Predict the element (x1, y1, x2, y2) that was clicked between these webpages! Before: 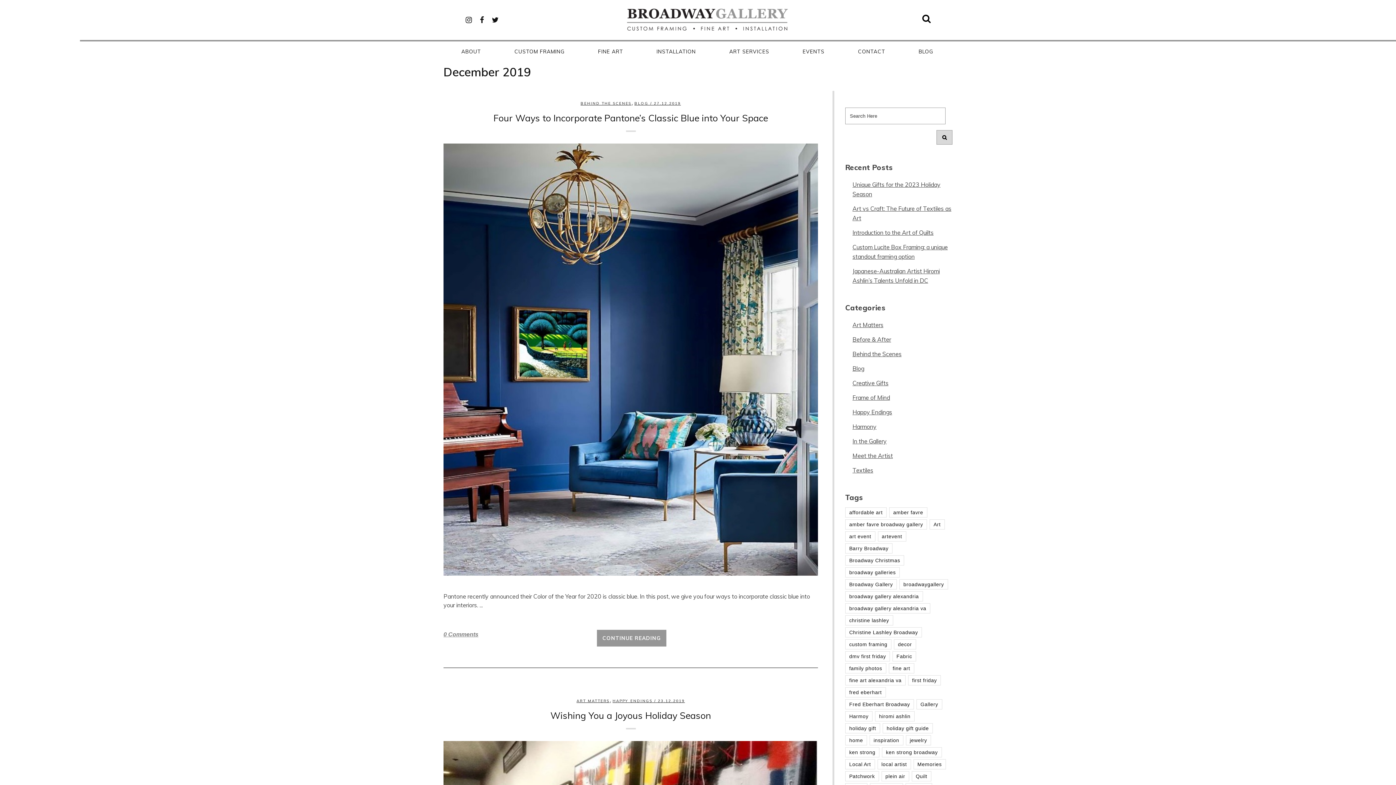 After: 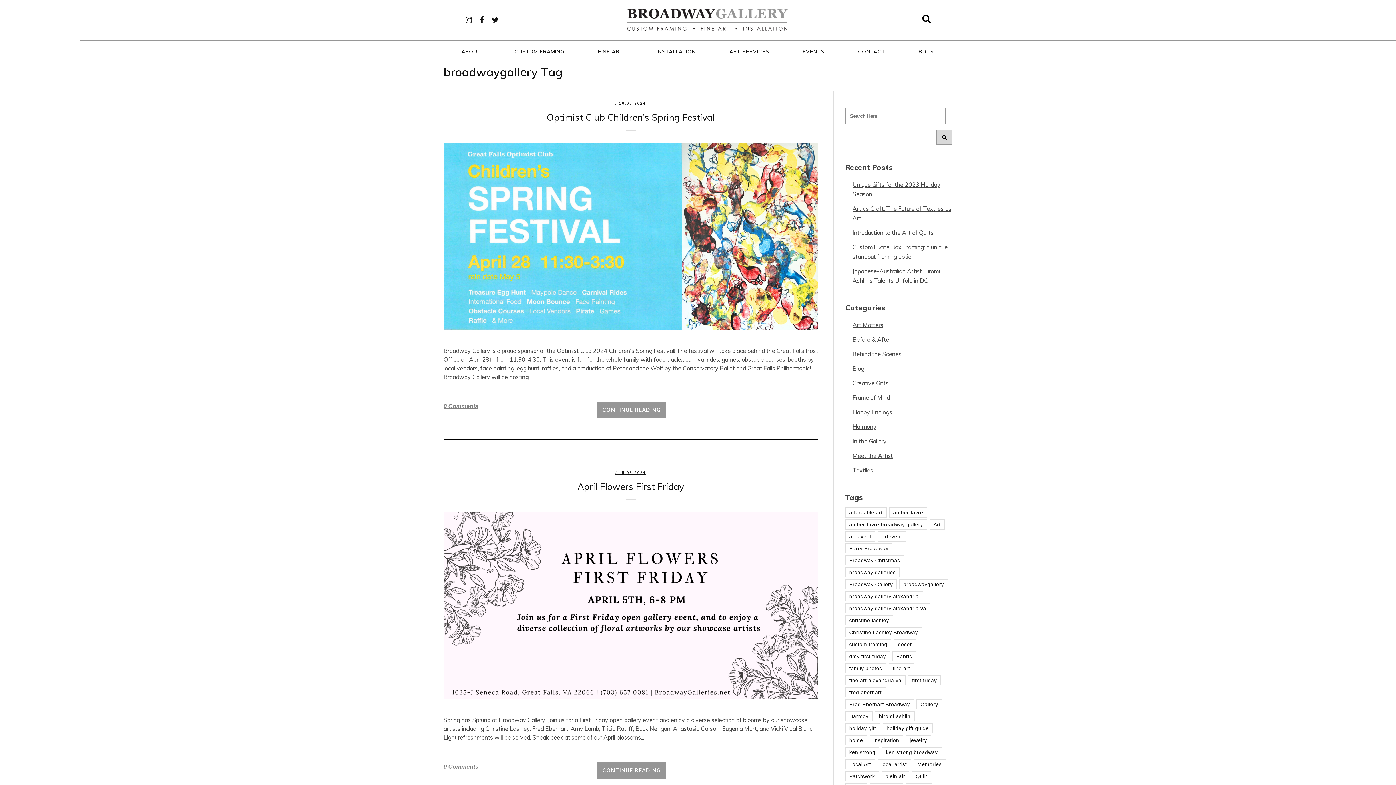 Action: bbox: (899, 579, 948, 589) label: broadwaygallery (2 items)